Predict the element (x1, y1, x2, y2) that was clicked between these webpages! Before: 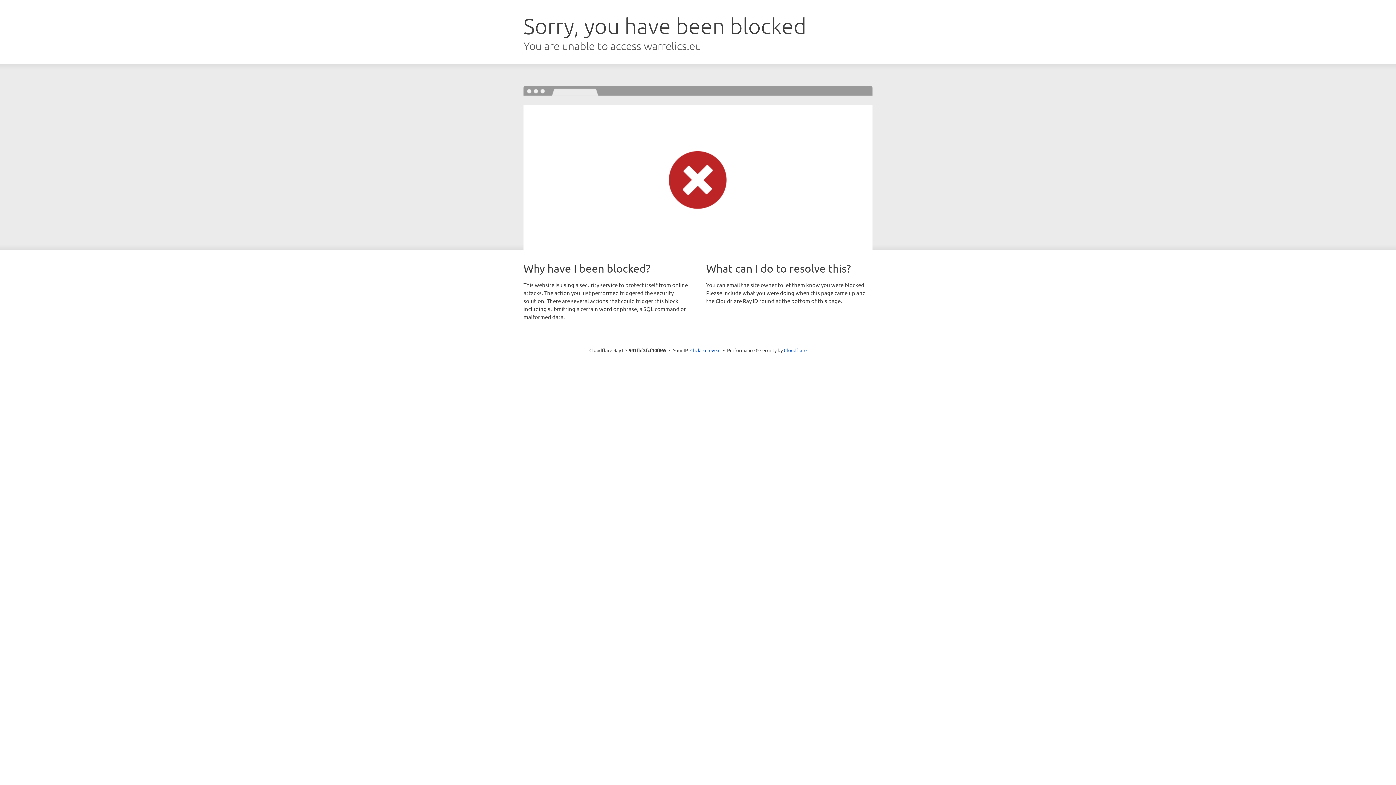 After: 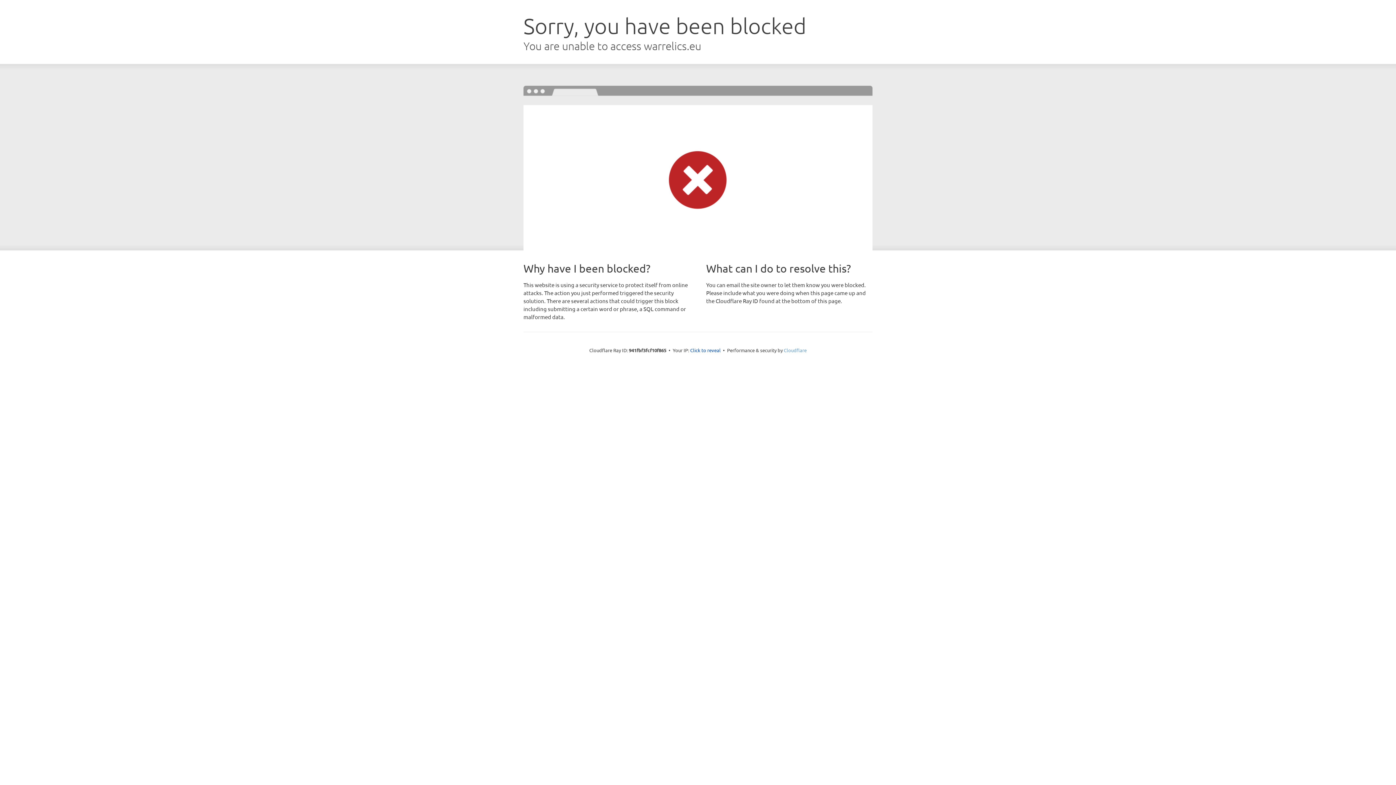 Action: bbox: (784, 347, 806, 353) label: Cloudflare